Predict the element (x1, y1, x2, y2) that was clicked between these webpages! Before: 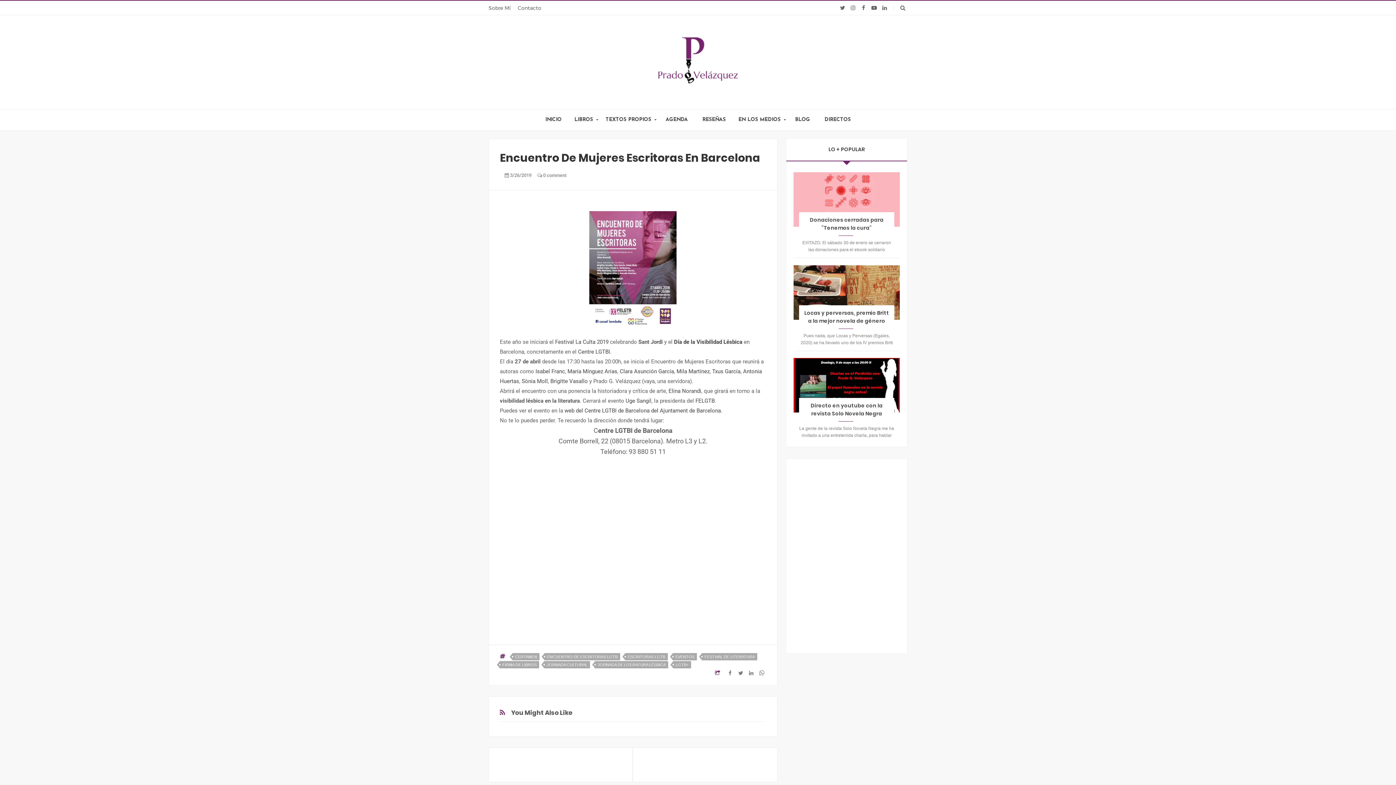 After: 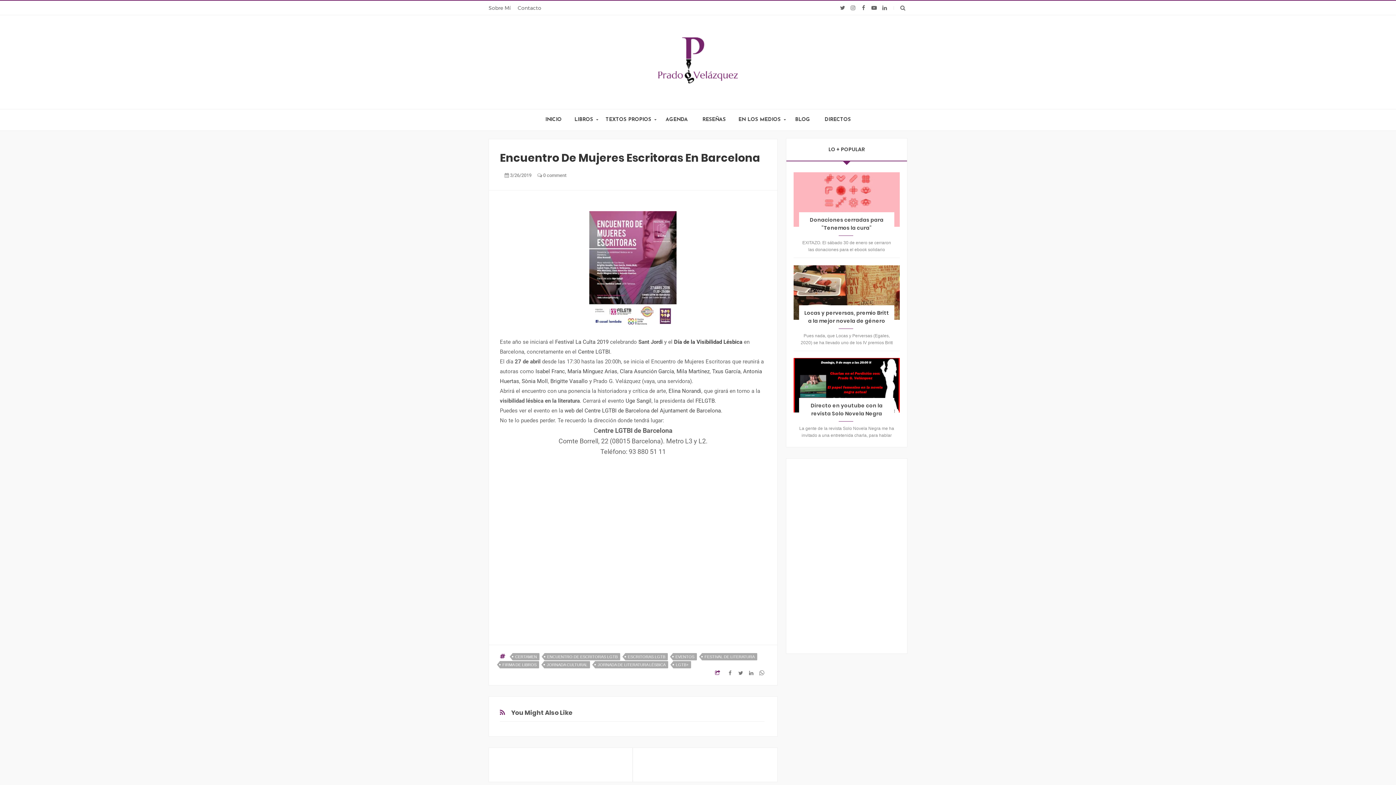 Action: bbox: (510, 172, 532, 178) label: 3/26/2019 